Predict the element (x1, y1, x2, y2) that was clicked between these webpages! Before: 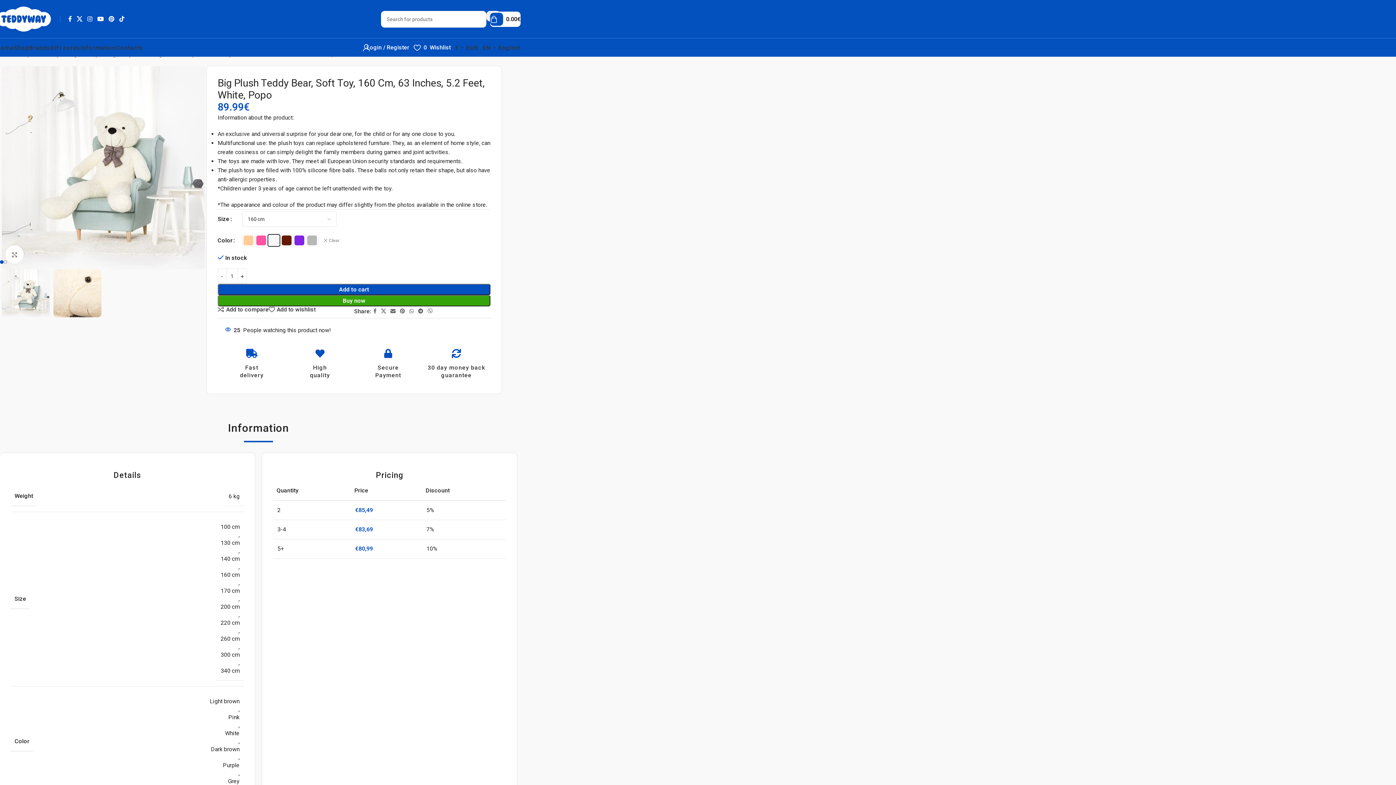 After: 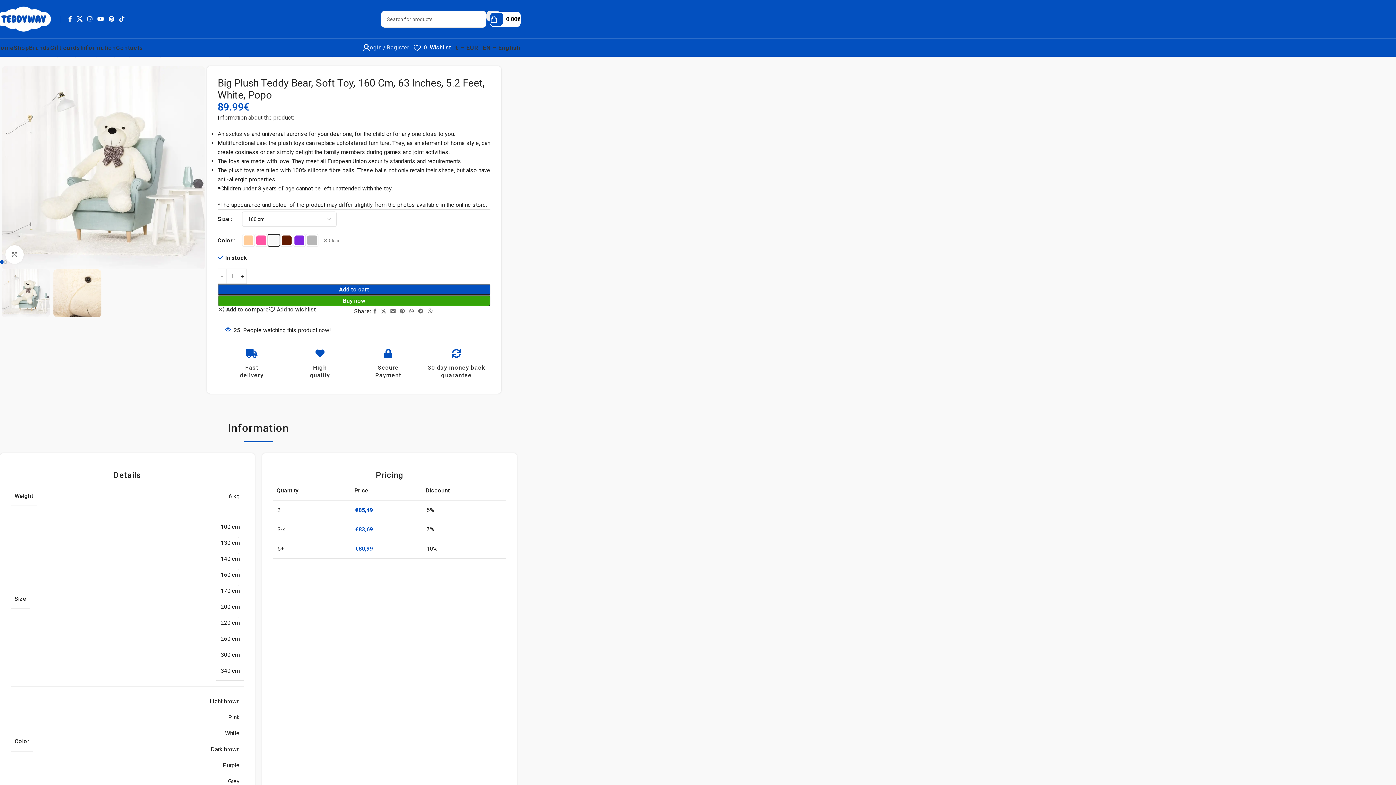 Action: bbox: (366, 40, 409, 54) label: Login / Register